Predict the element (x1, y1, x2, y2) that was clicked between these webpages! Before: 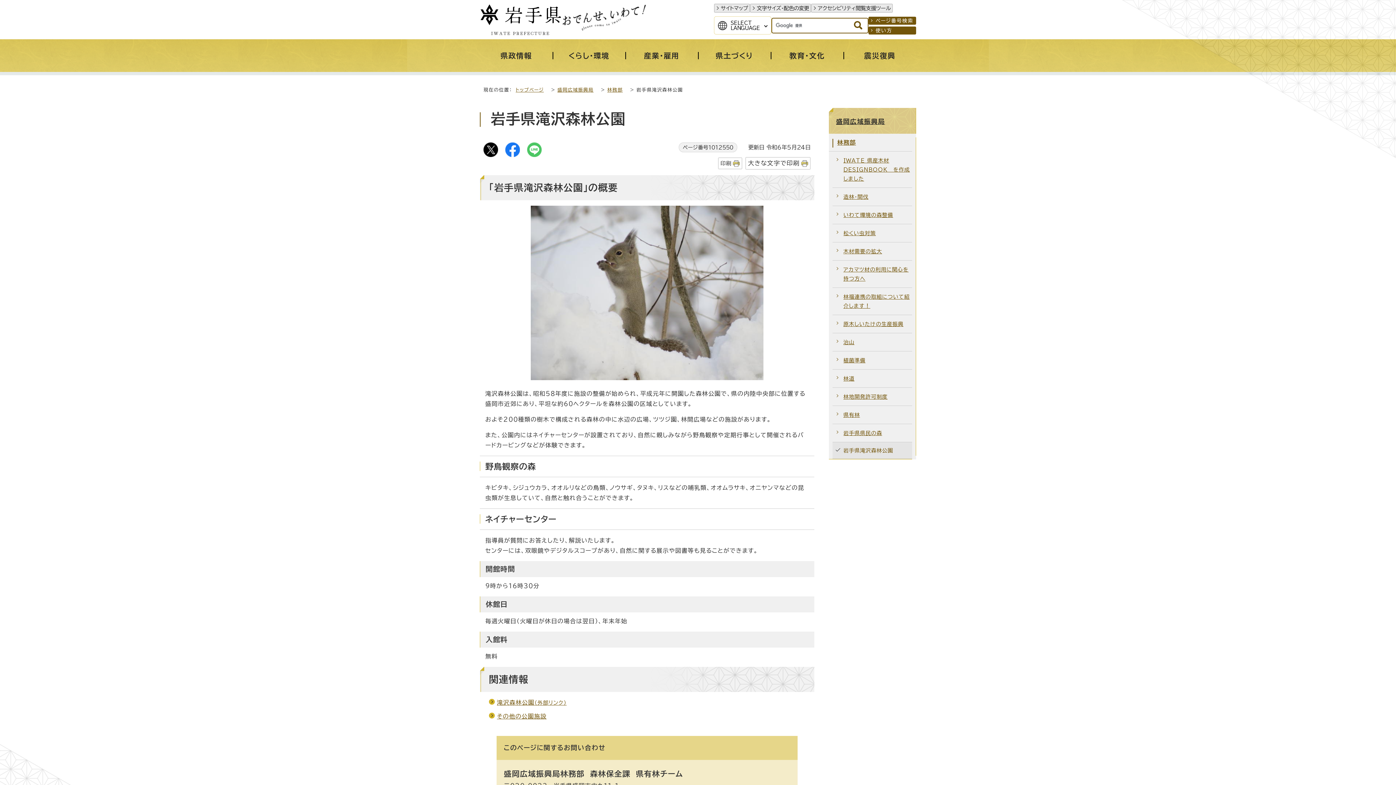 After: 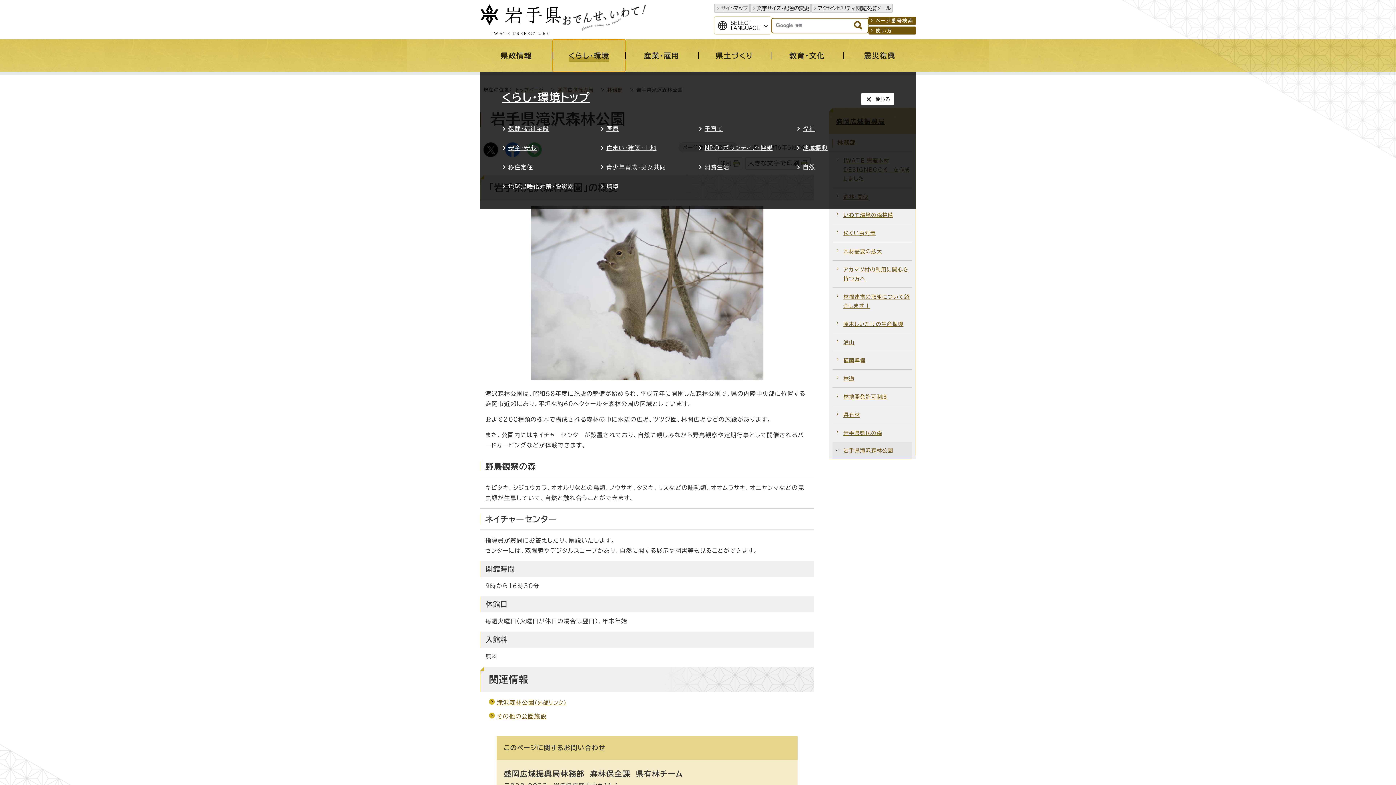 Action: label: くらし・環境 bbox: (552, 39, 625, 71)